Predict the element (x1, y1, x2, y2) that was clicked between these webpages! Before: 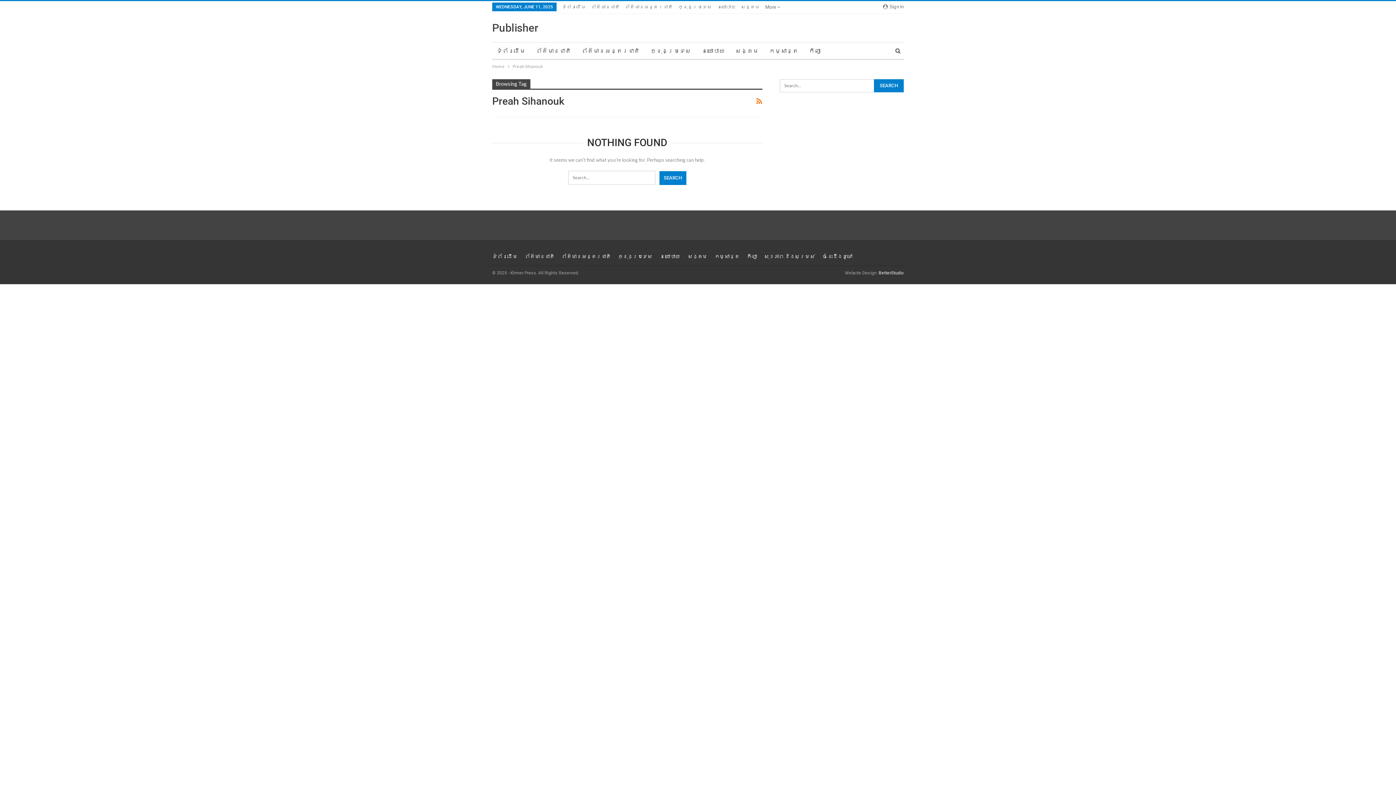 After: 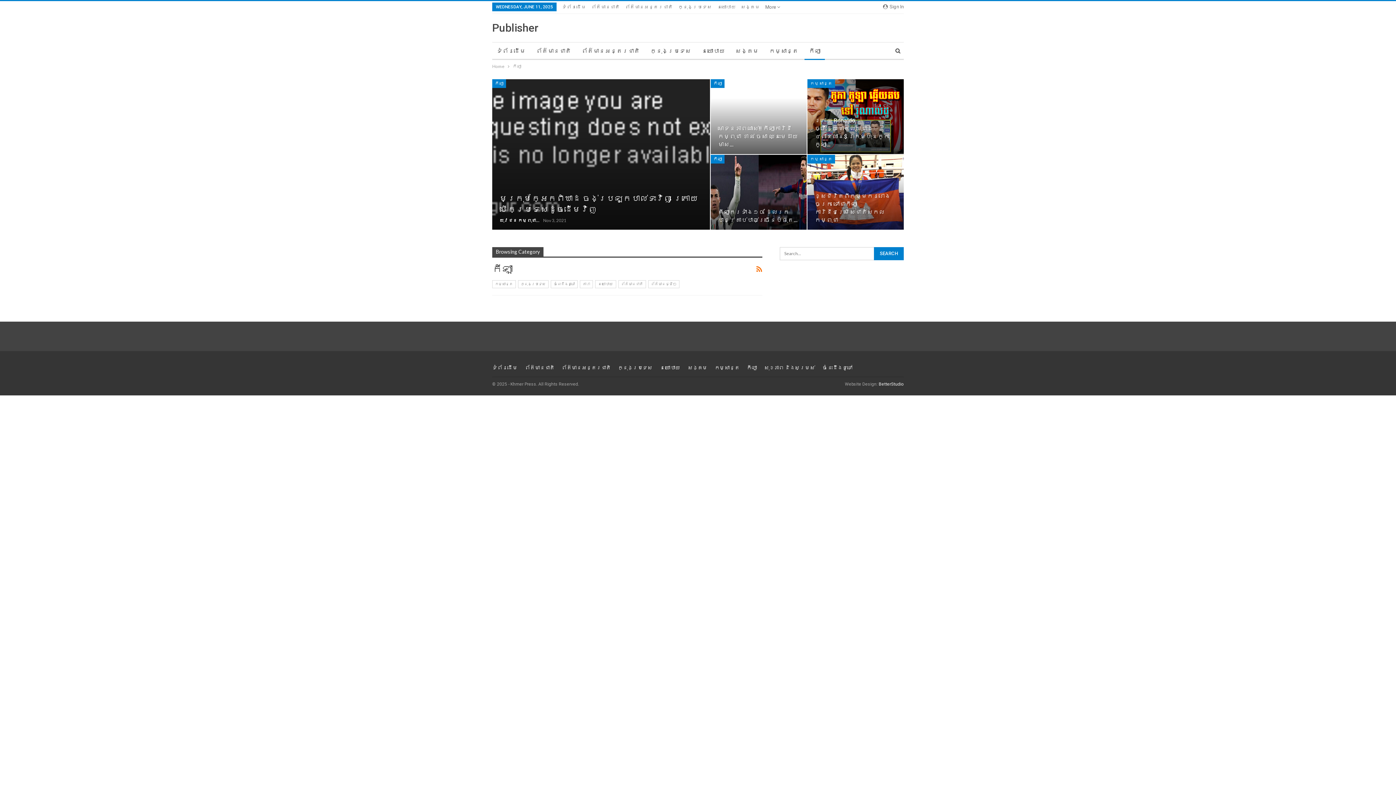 Action: bbox: (804, 42, 825, 60) label: កីឡា